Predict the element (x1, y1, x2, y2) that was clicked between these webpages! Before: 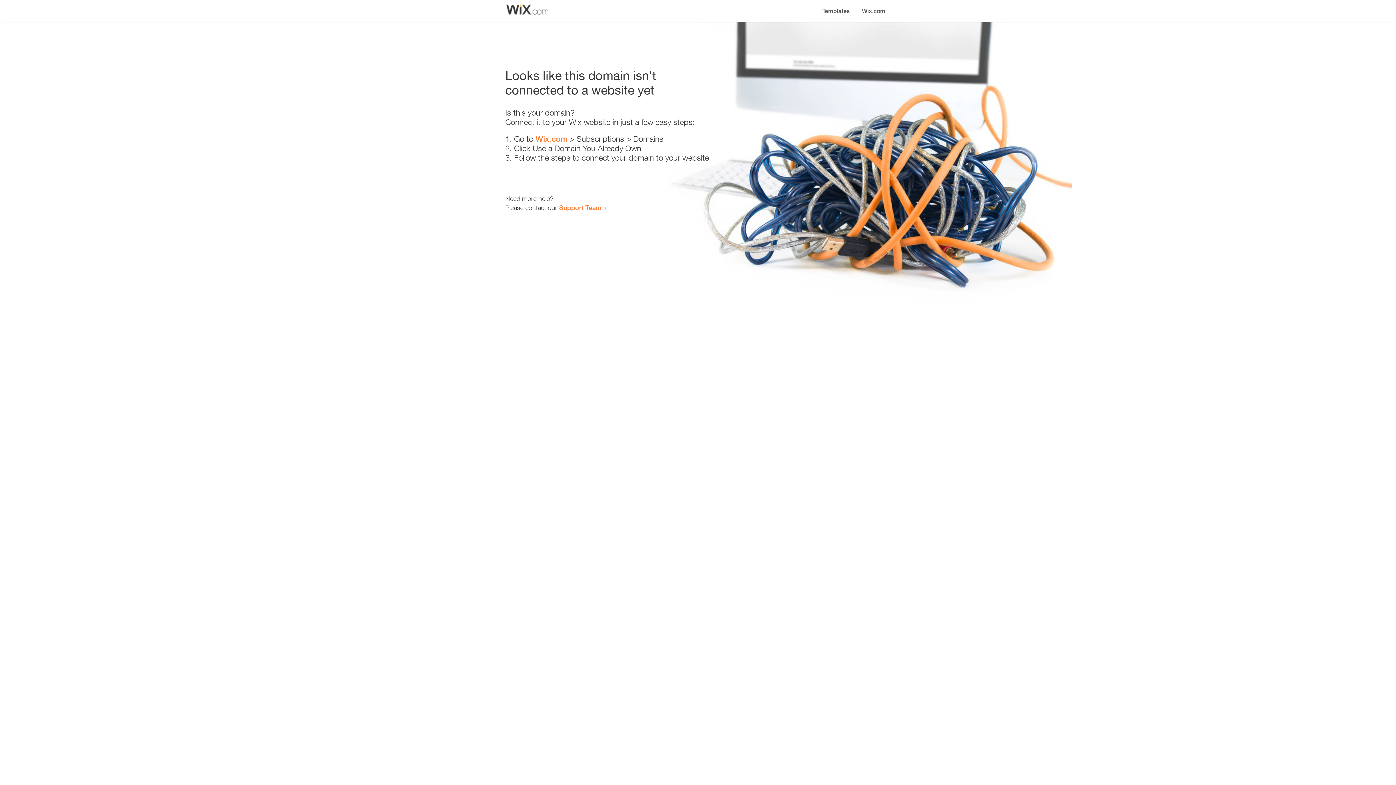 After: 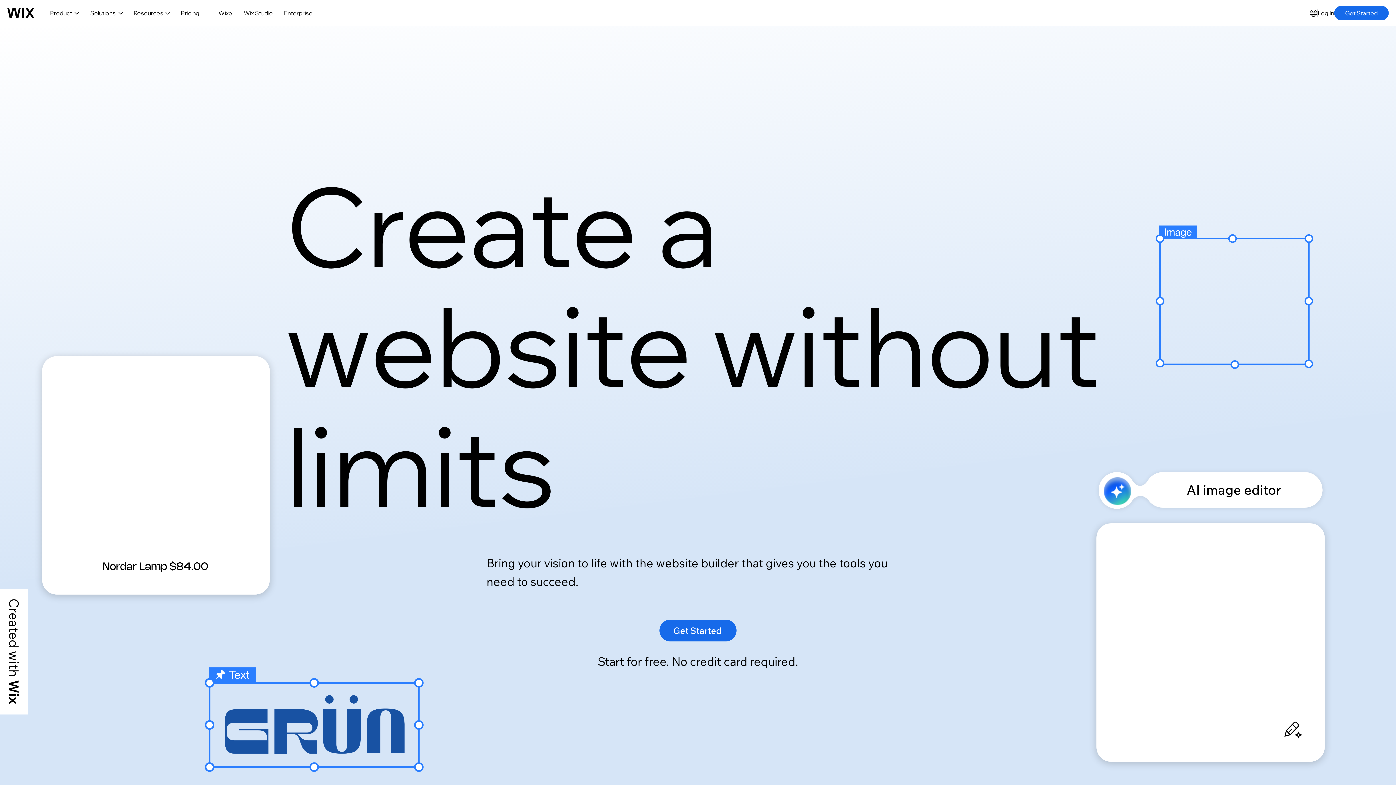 Action: bbox: (856, 0, 890, 14) label: Wix.com